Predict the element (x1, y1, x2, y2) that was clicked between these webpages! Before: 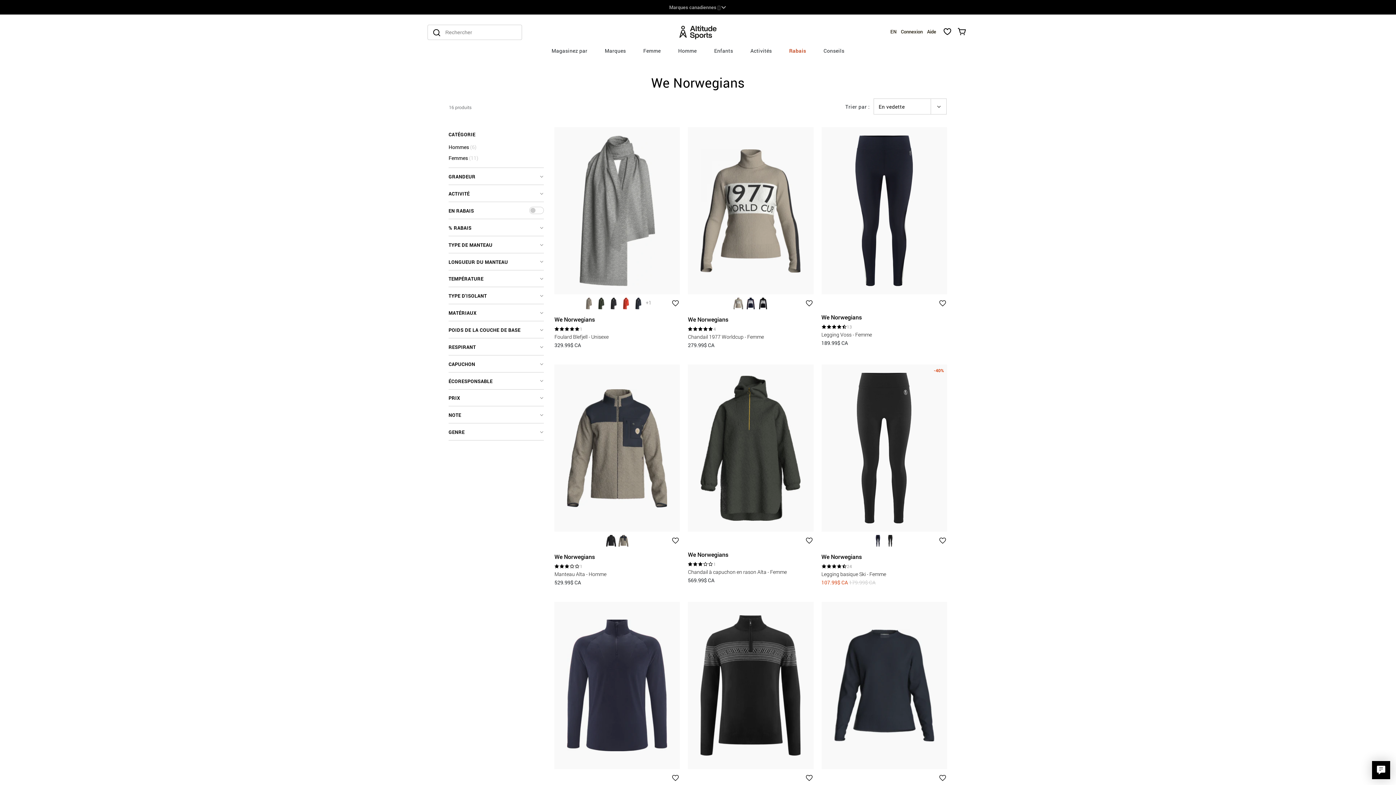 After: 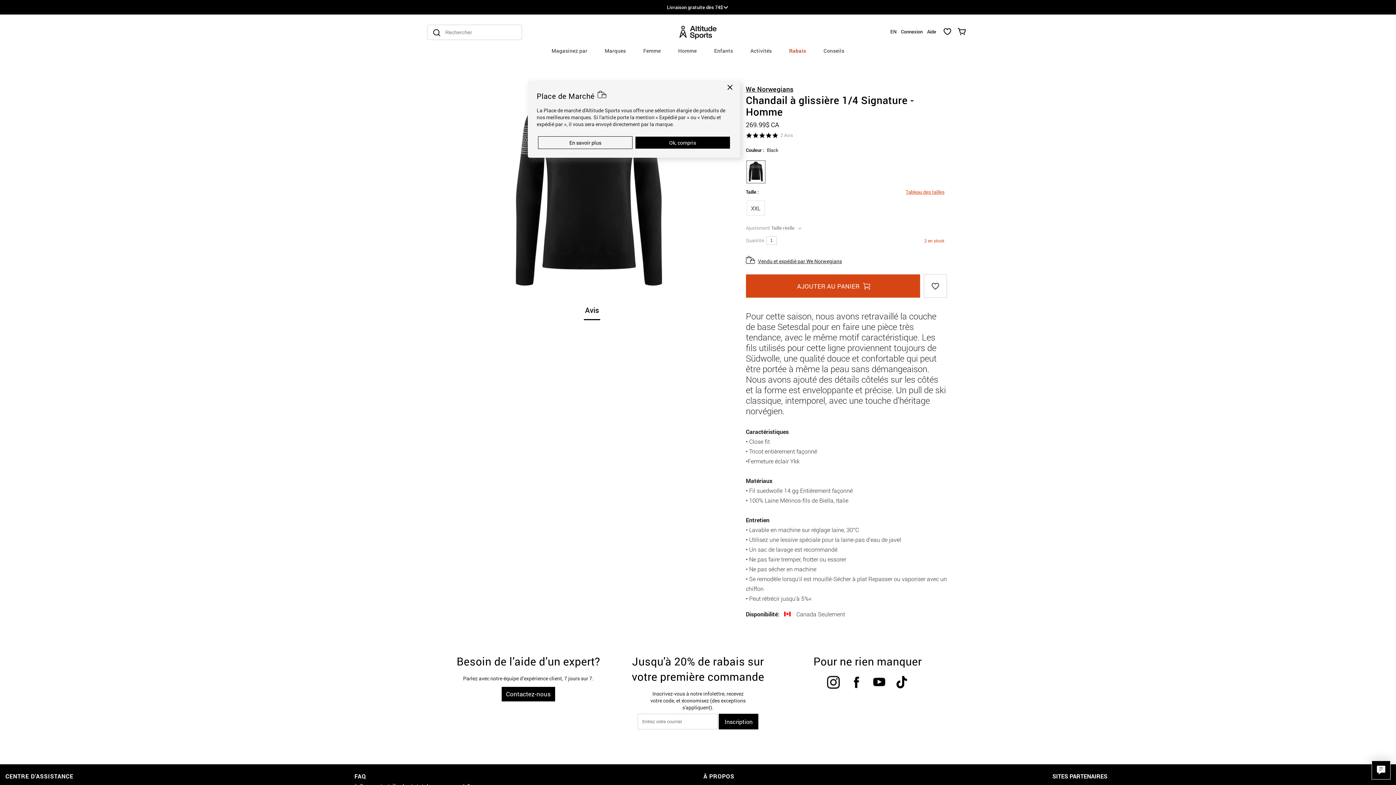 Action: bbox: (688, 602, 813, 769)